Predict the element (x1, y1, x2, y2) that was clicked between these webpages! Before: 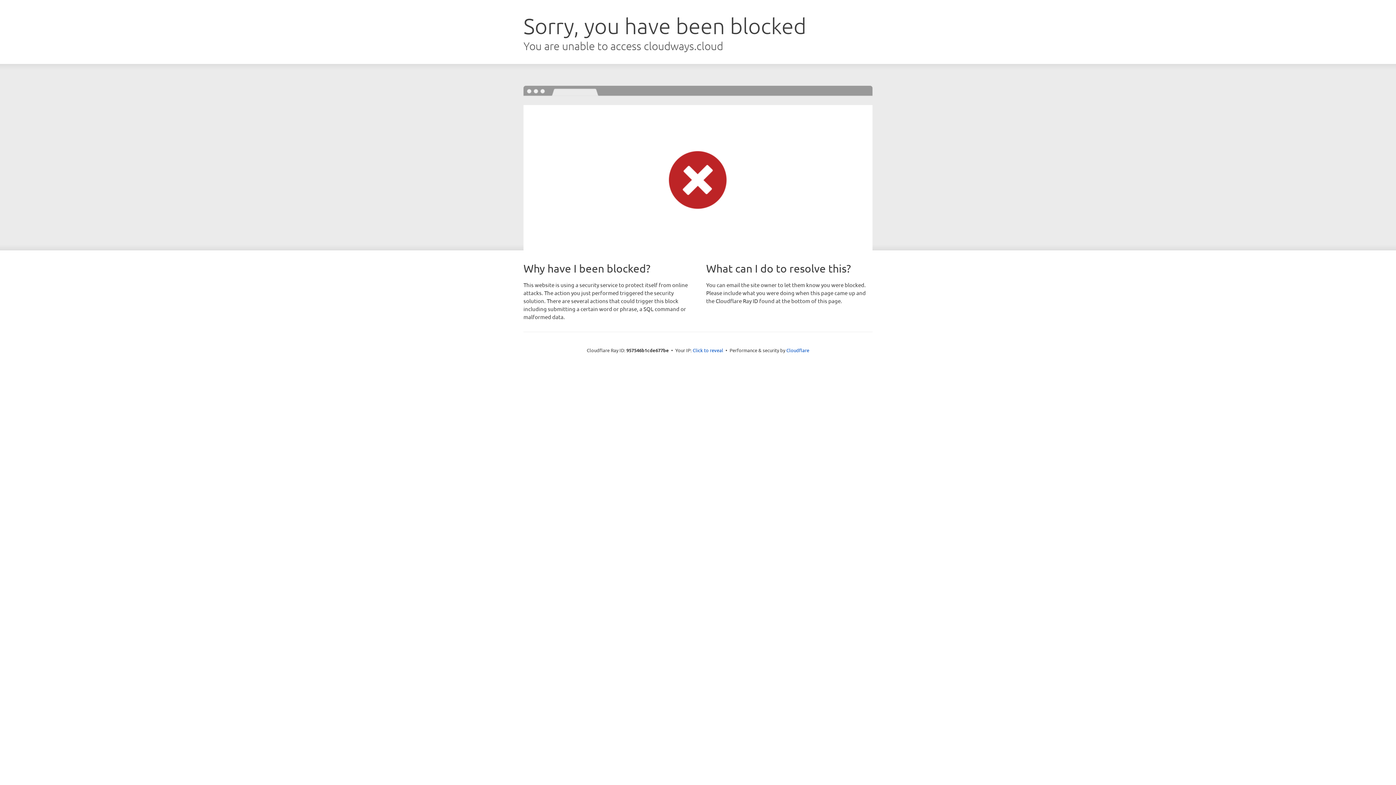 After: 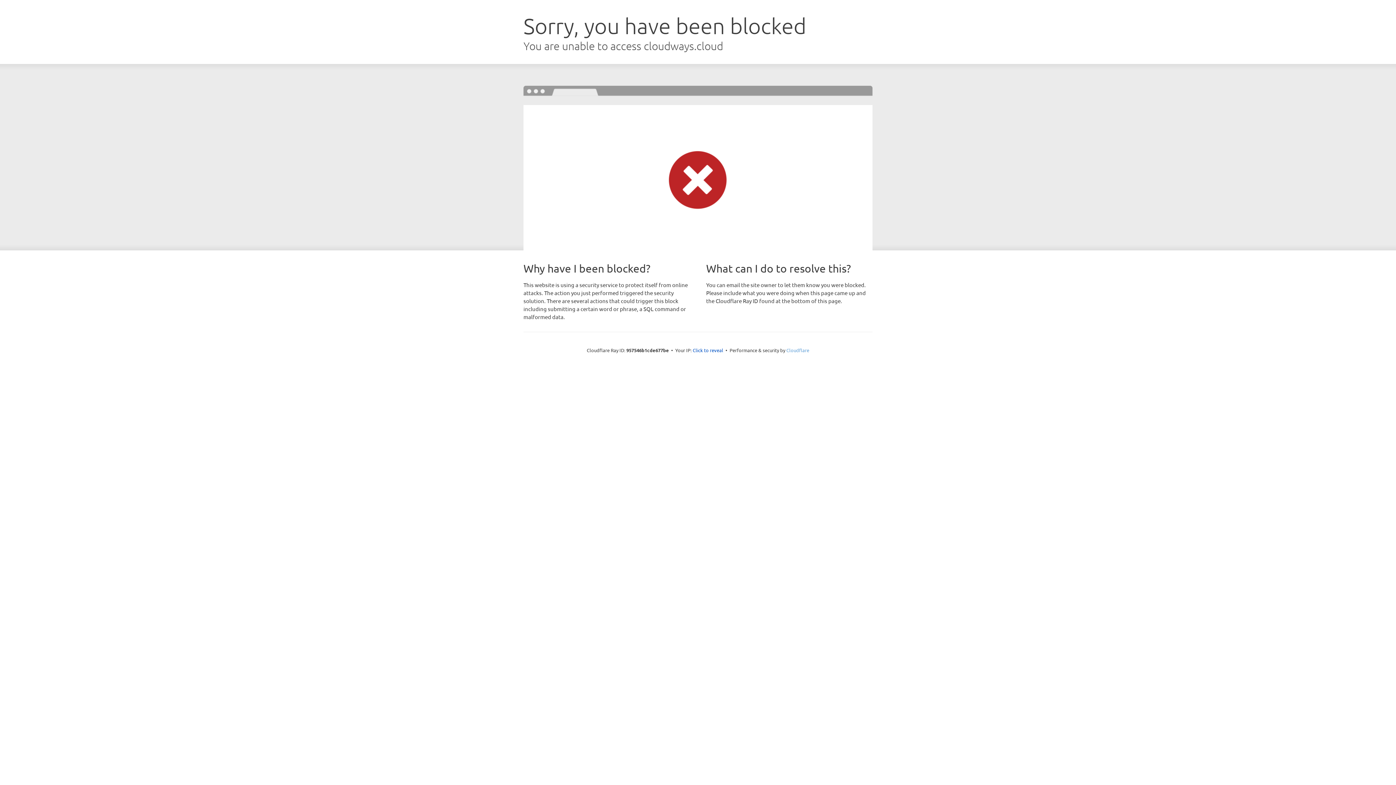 Action: label: Cloudflare bbox: (786, 347, 809, 353)